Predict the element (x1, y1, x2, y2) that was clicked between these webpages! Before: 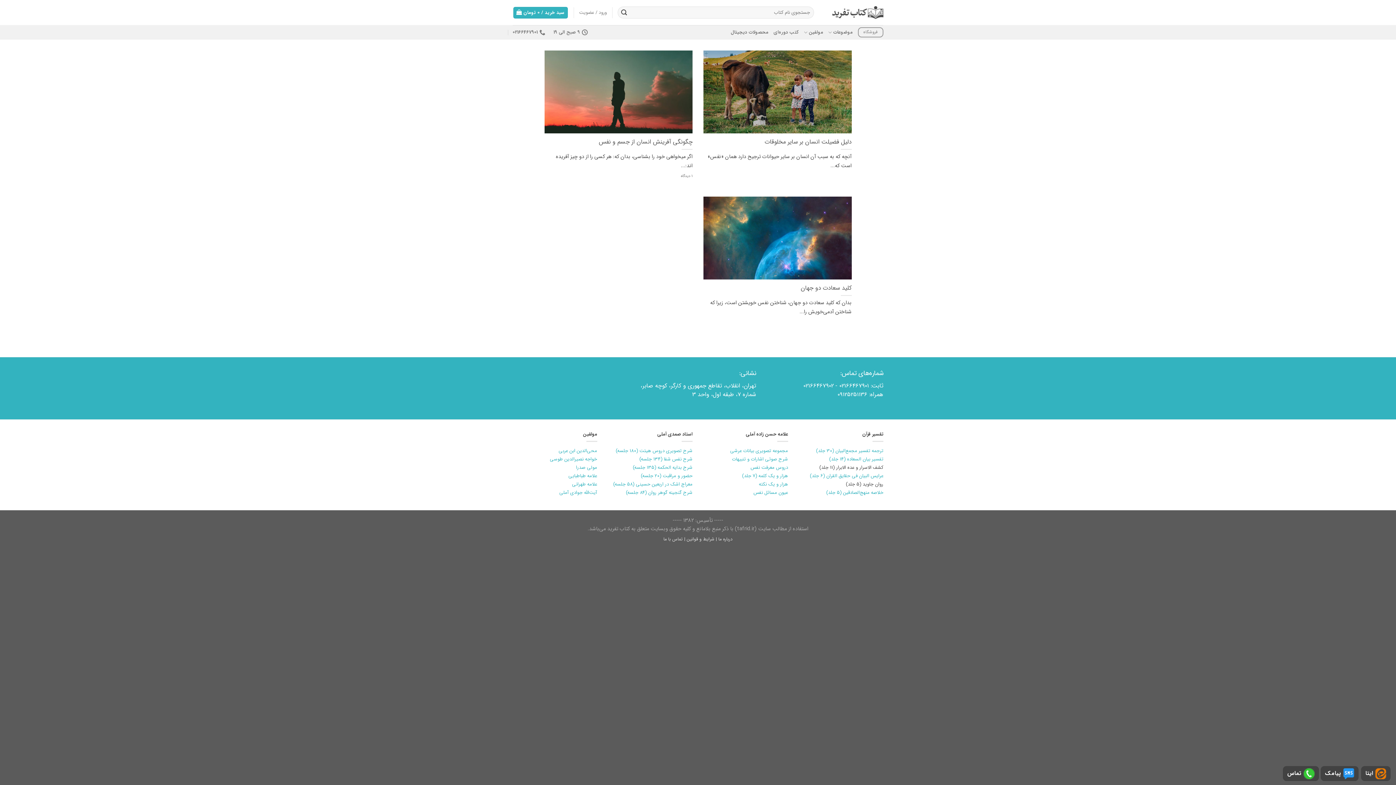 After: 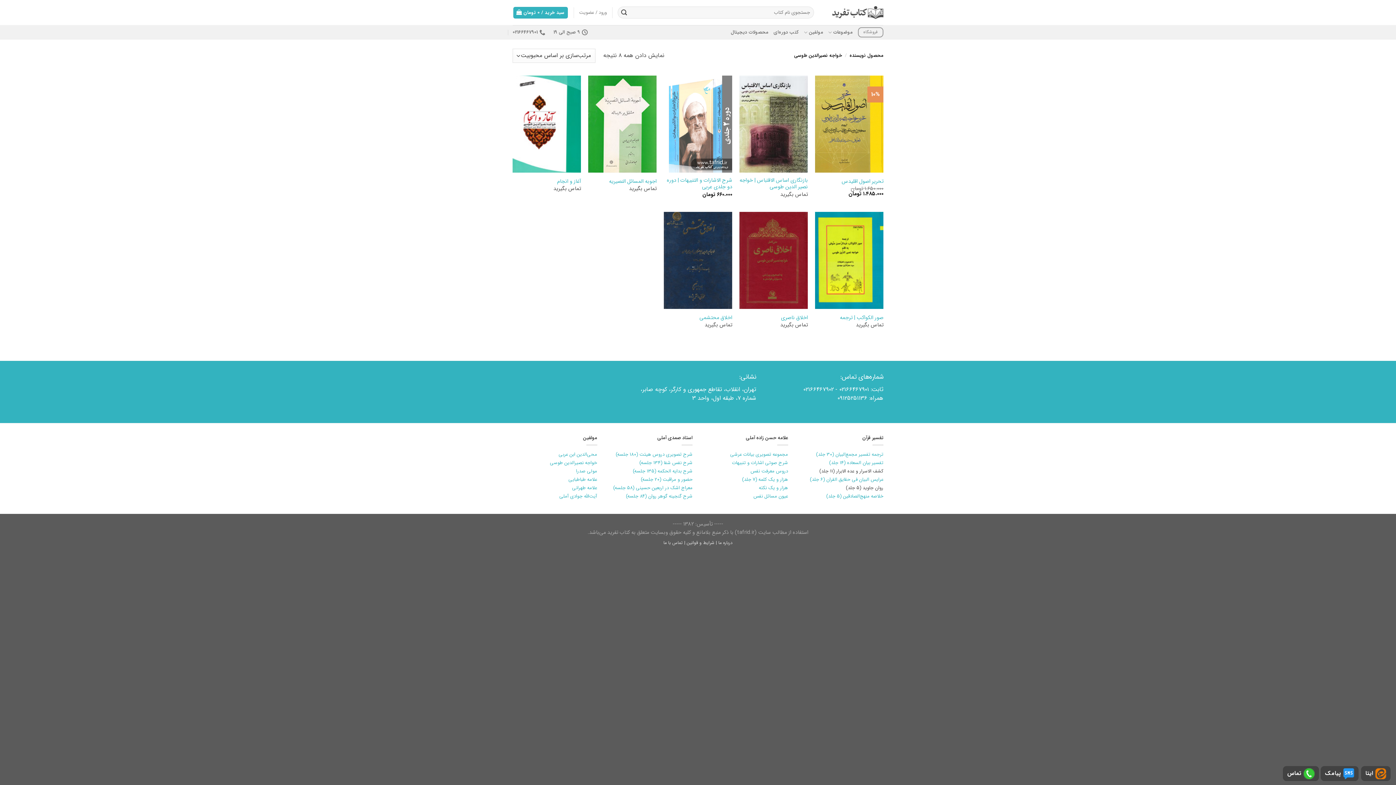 Action: bbox: (550, 455, 597, 463) label: خواجه نصیرالدین طوسی
